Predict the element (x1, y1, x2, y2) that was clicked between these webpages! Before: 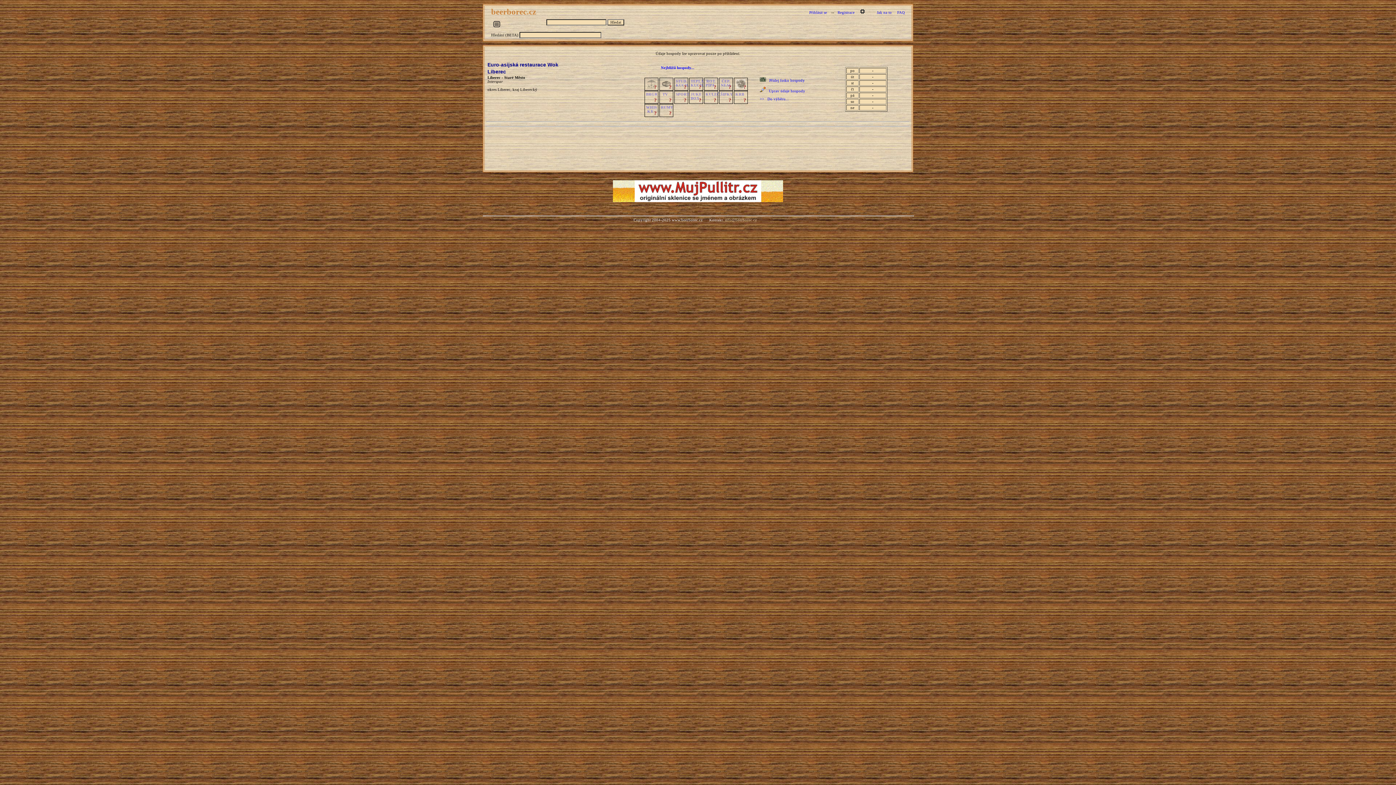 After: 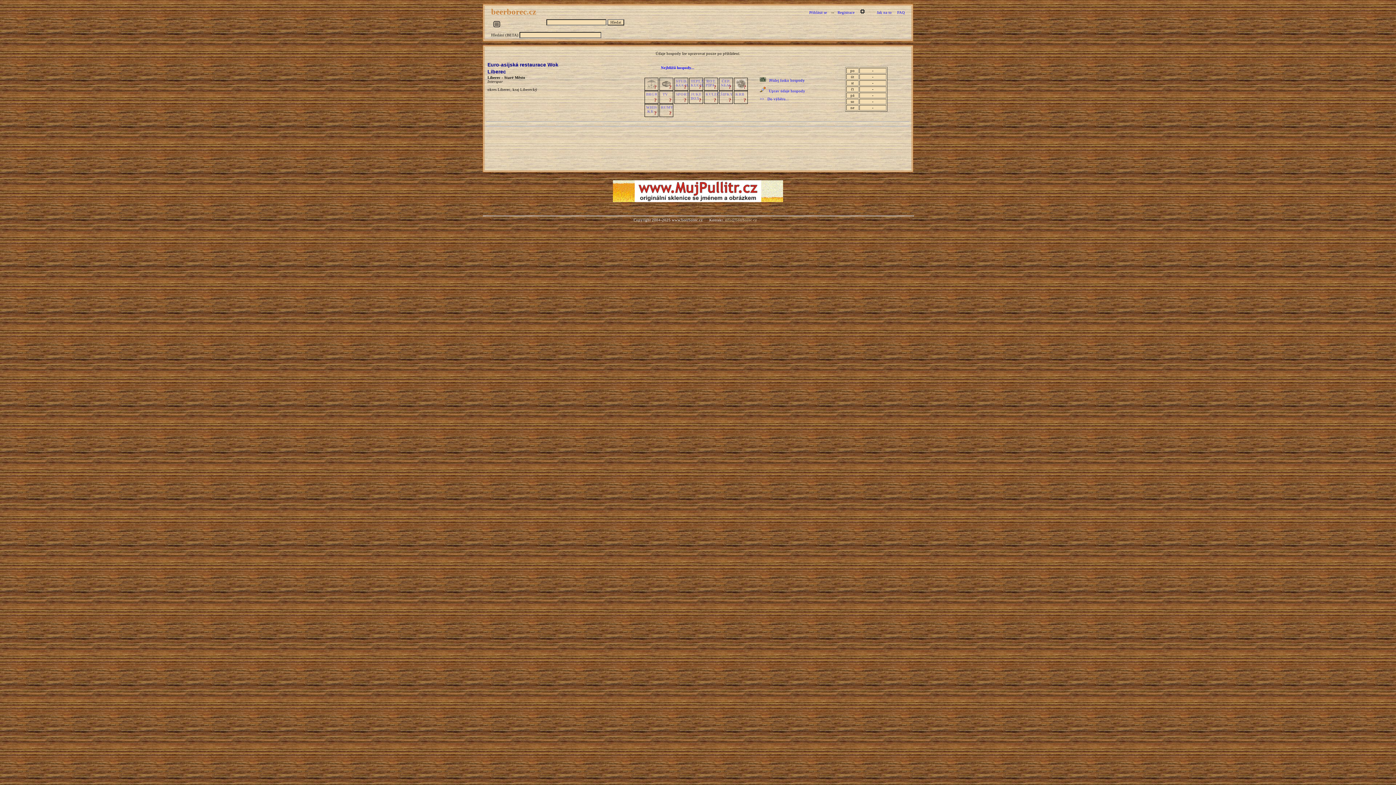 Action: label: Uprav údaje hospody bbox: (769, 89, 805, 93)